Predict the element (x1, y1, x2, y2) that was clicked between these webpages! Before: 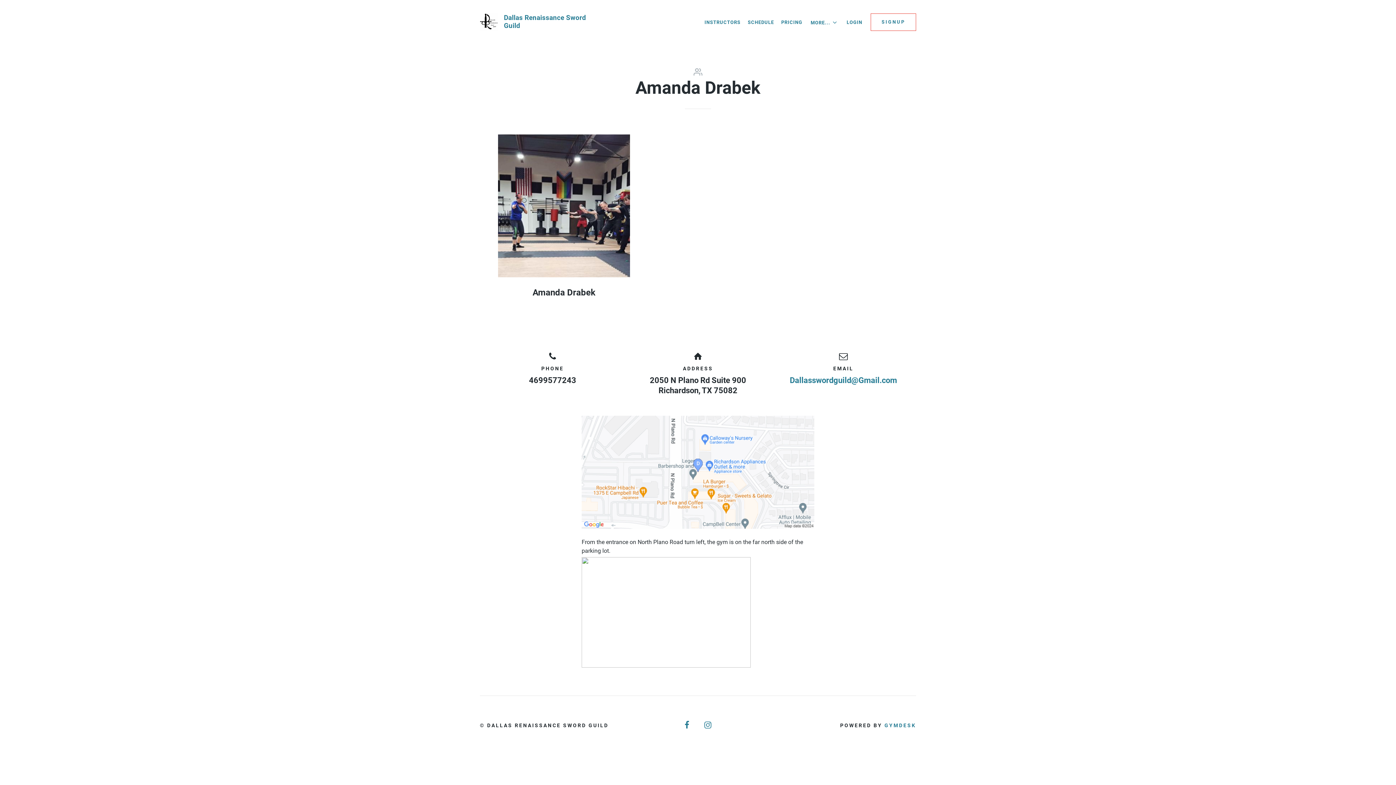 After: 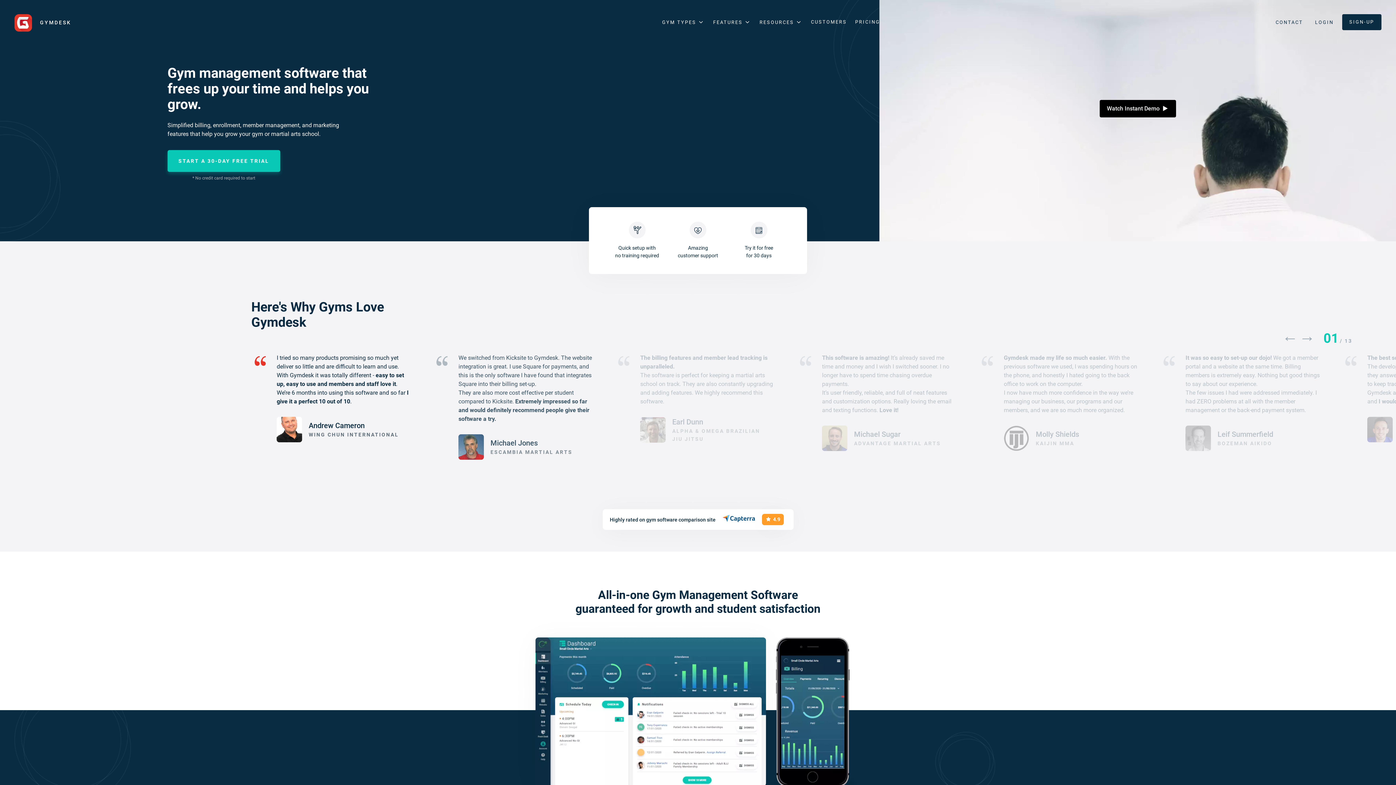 Action: label: GYMDESK bbox: (884, 723, 916, 728)